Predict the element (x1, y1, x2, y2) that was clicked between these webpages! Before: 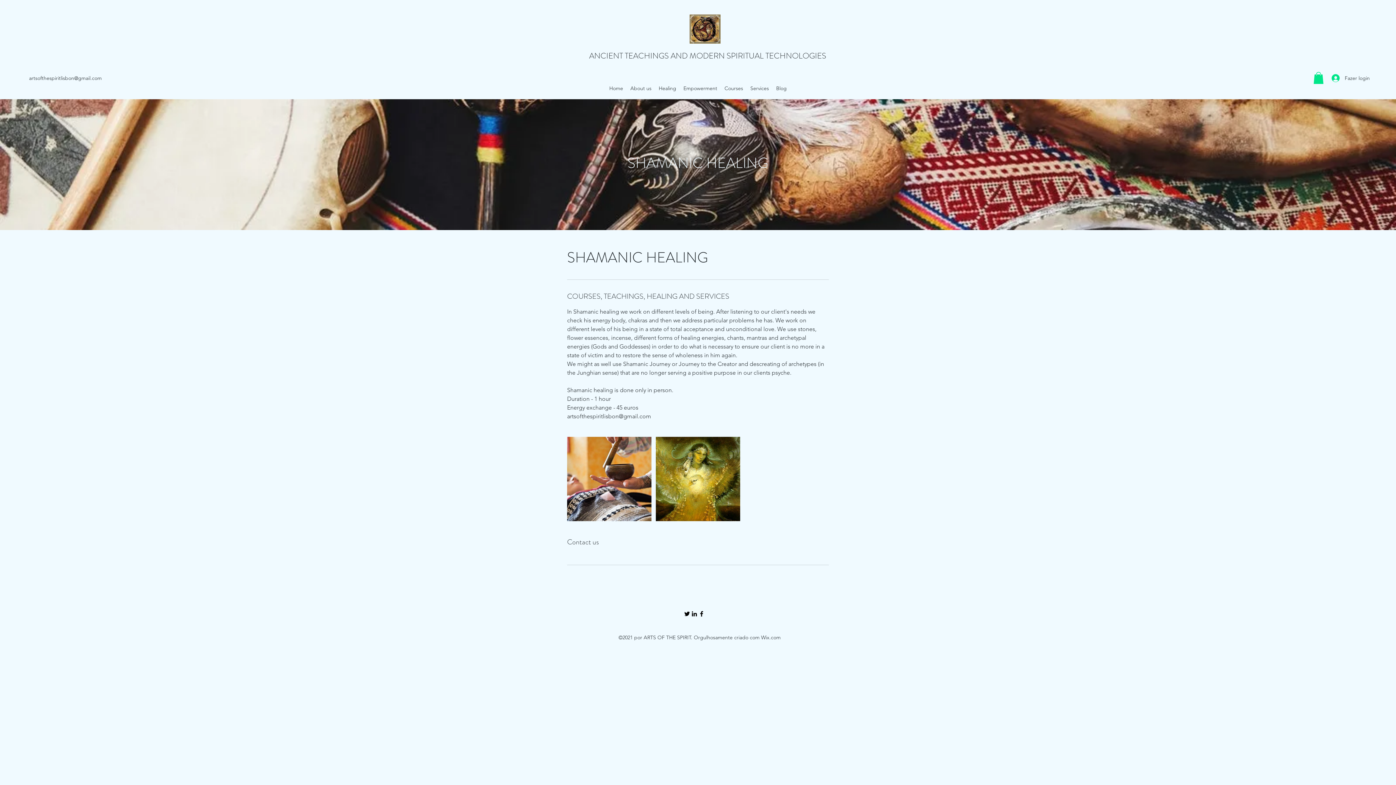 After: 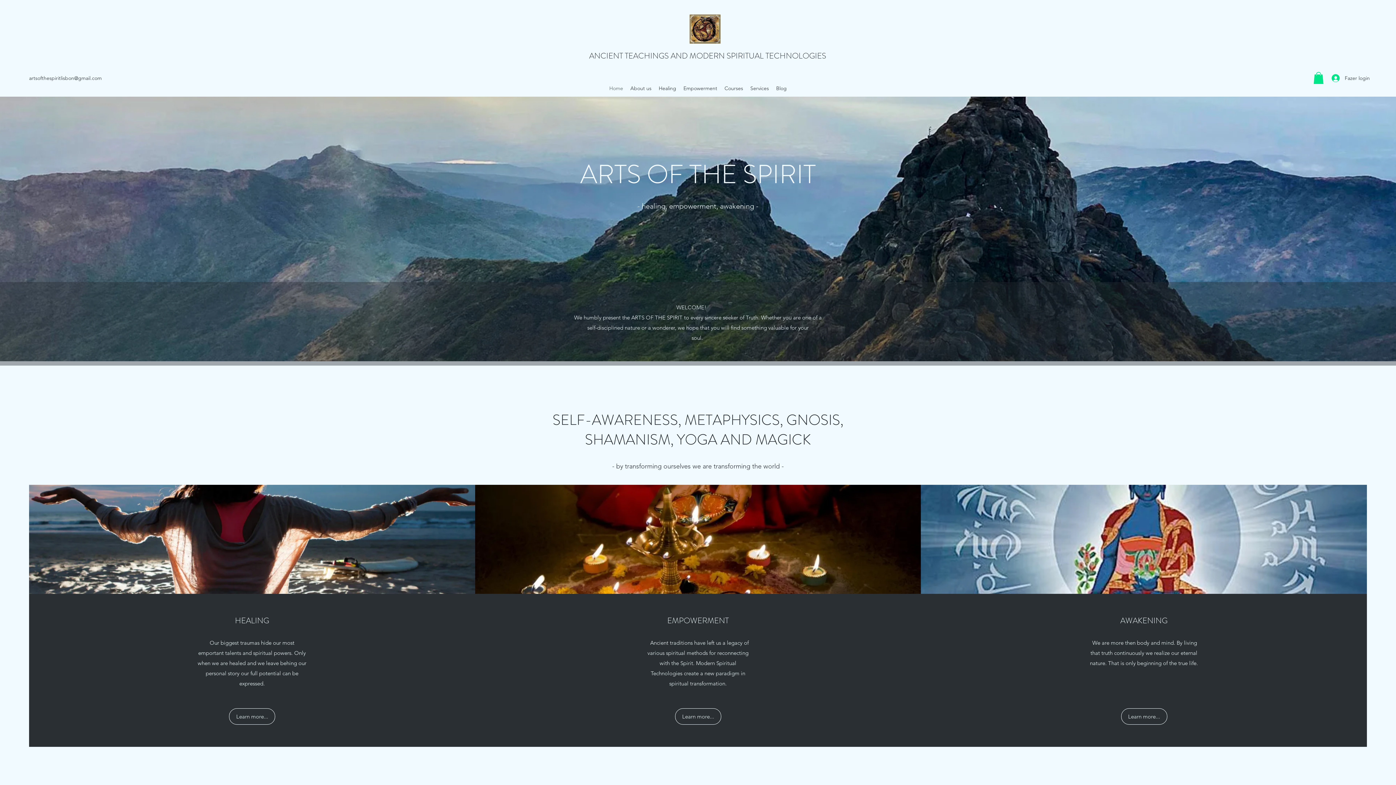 Action: bbox: (689, 14, 720, 43)